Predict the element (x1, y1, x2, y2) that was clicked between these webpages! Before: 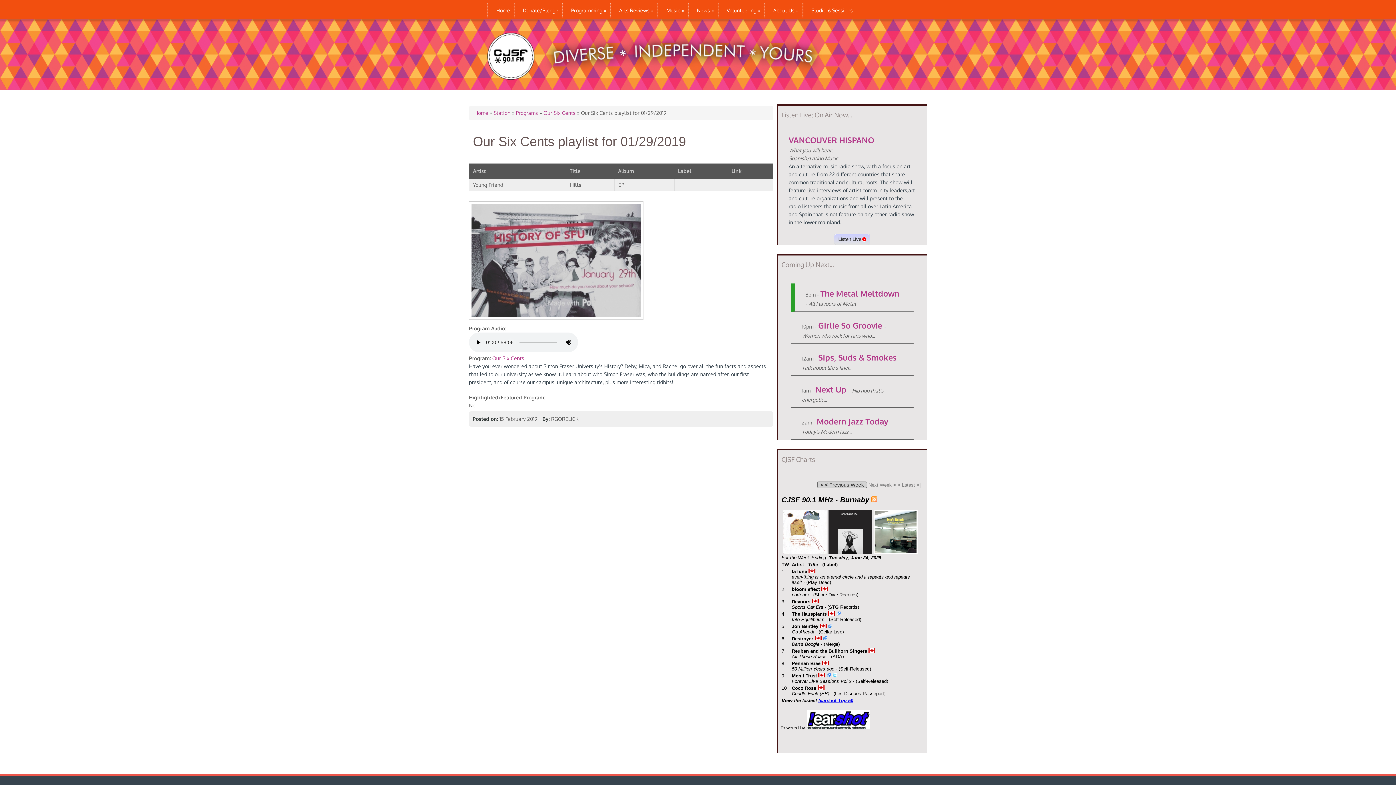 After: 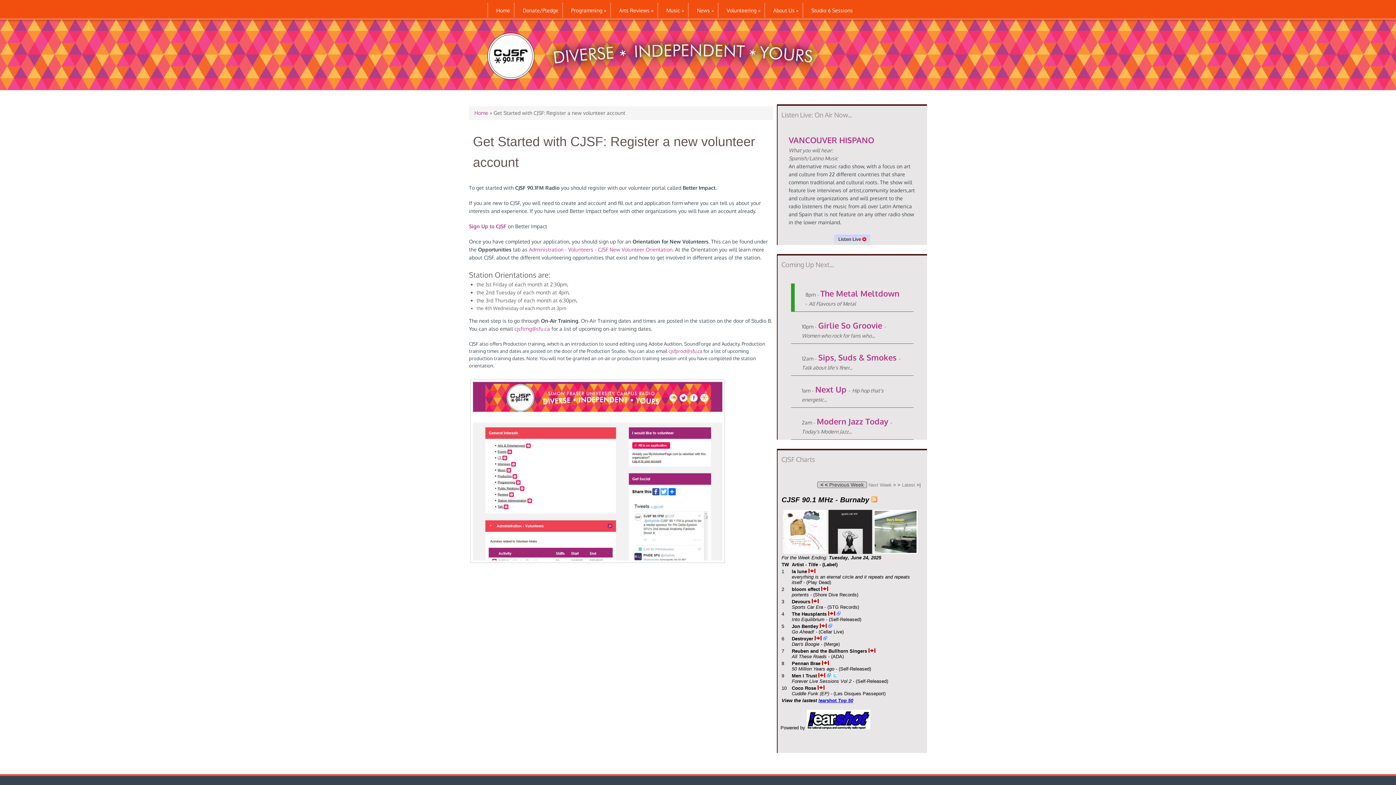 Action: label: Volunteering » bbox: (717, 2, 764, 18)